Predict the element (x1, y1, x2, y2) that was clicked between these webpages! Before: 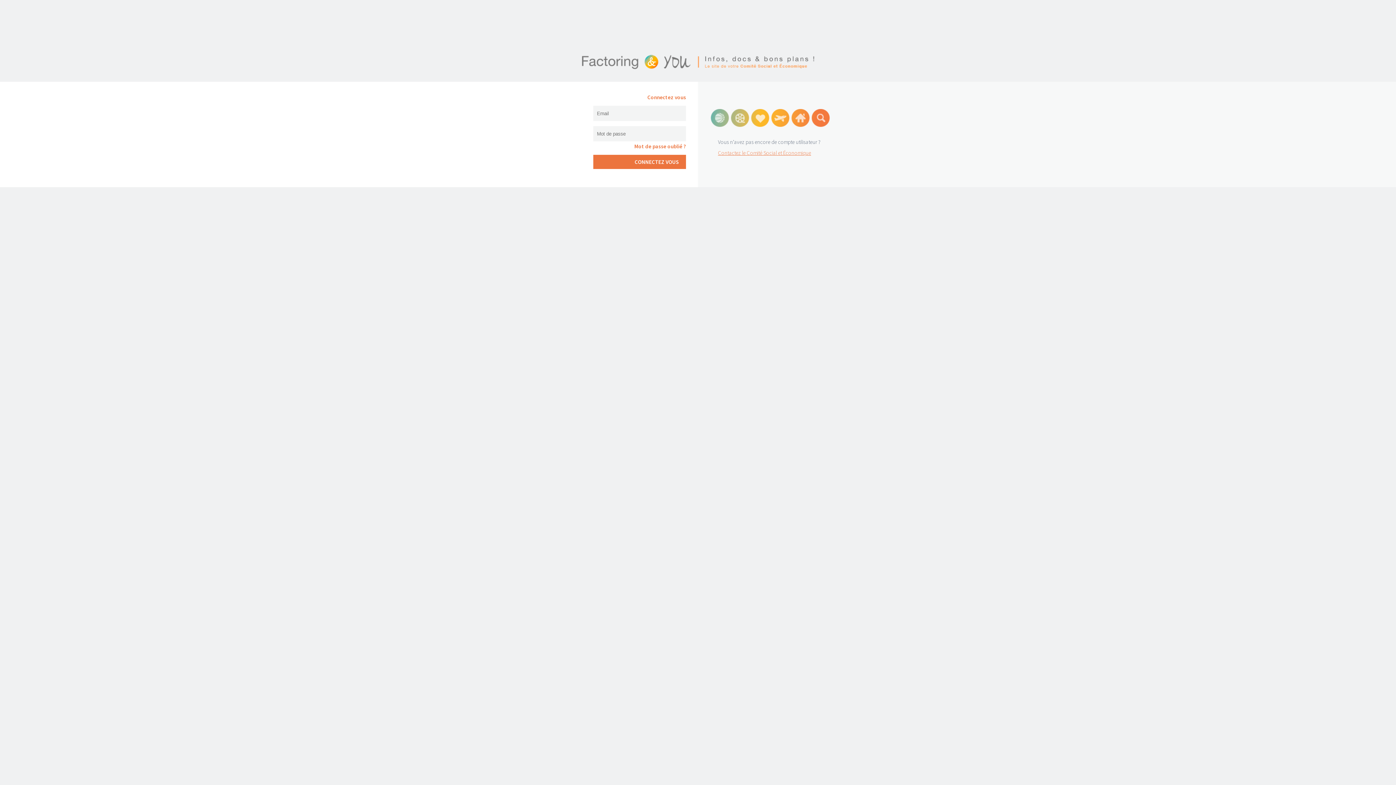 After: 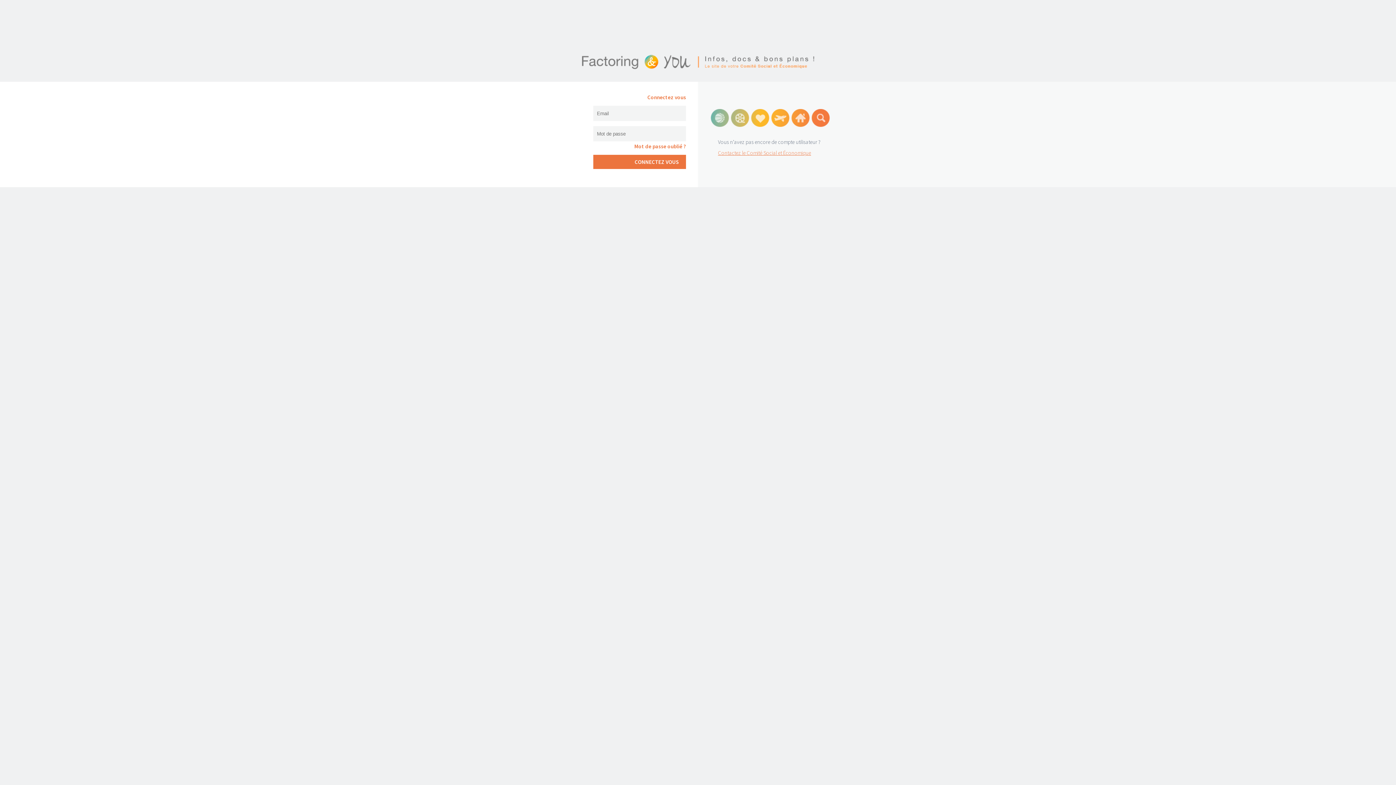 Action: bbox: (634, 142, 686, 149) label: Mot de passe oublié ?